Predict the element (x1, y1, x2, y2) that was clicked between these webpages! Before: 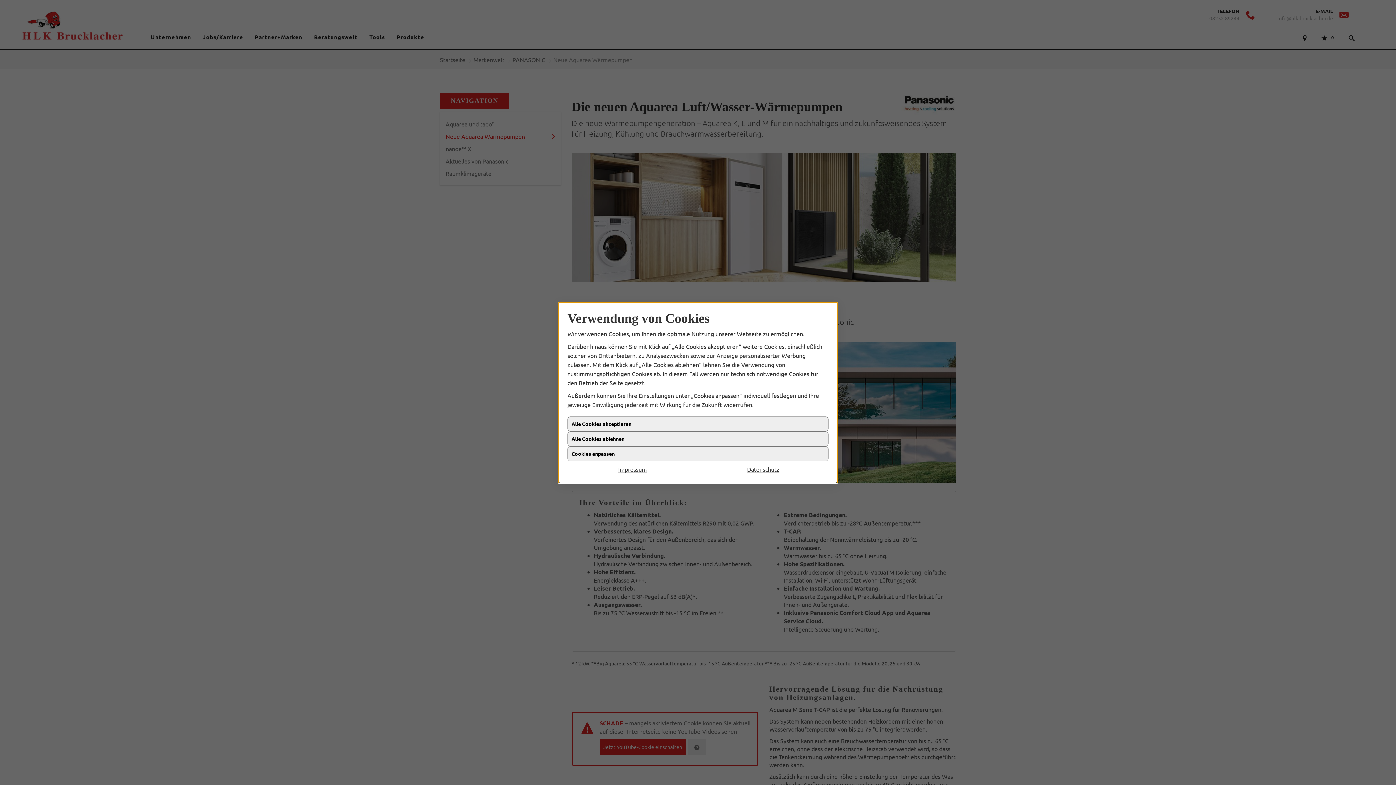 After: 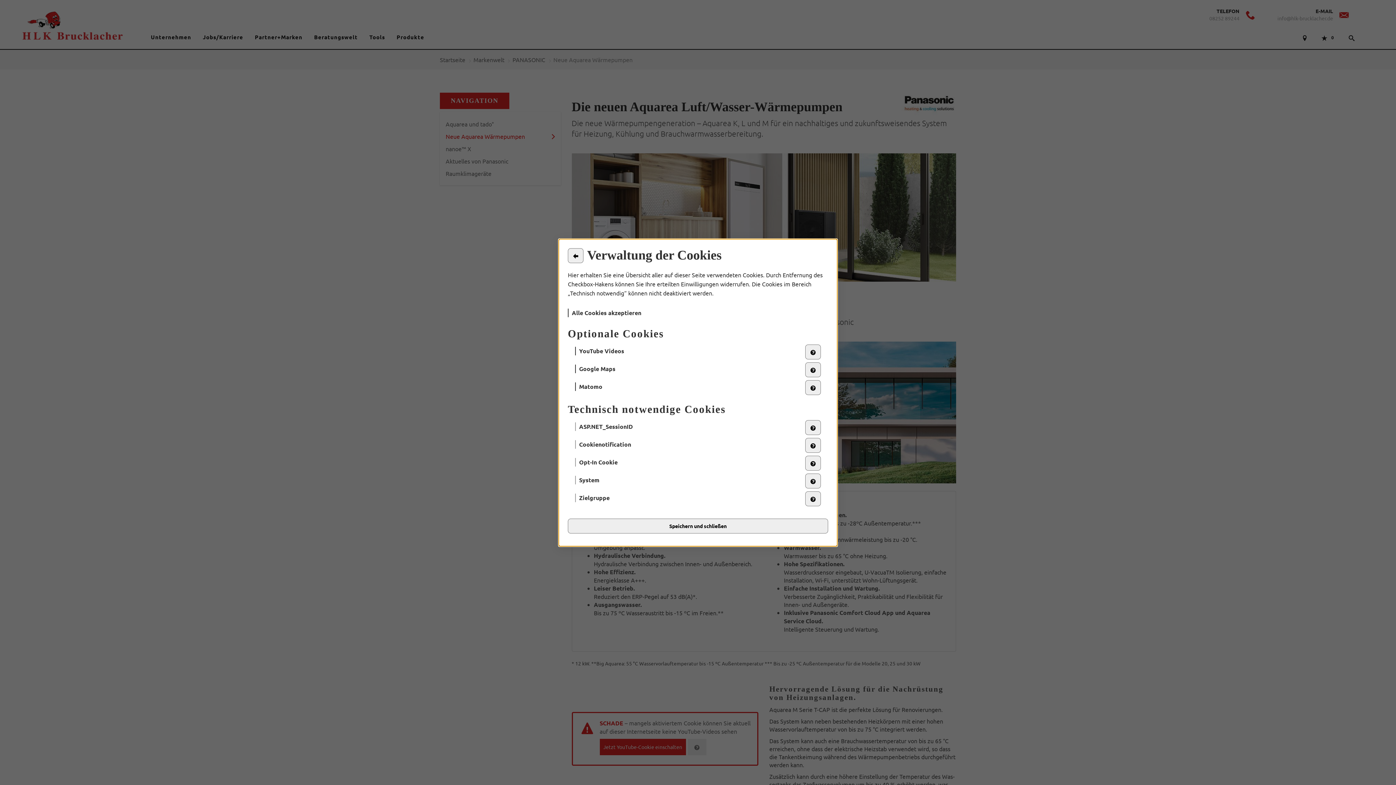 Action: bbox: (567, 452, 828, 467) label: Cookies anpassen